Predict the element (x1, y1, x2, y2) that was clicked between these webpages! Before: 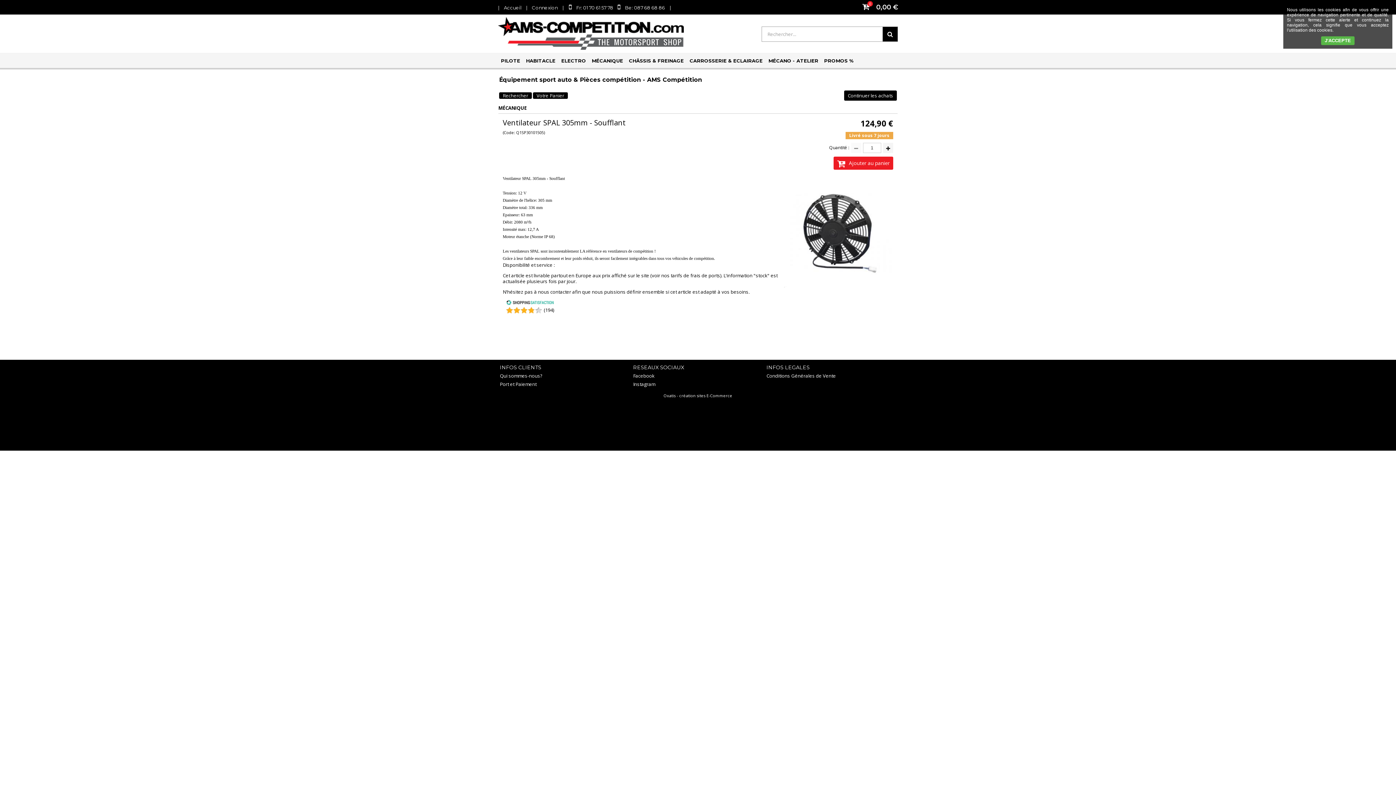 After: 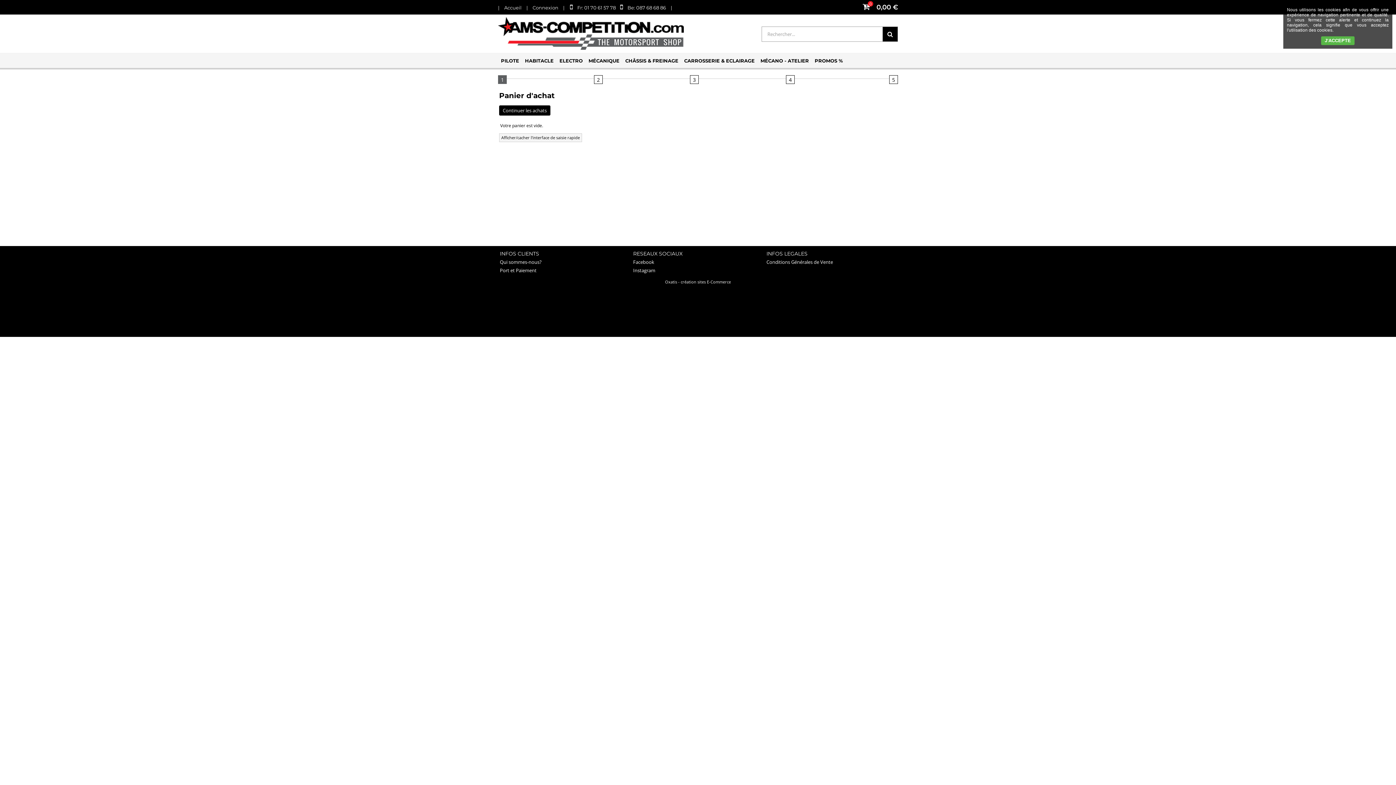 Action: label: 0
0,00 € bbox: (874, 4, 898, 10)